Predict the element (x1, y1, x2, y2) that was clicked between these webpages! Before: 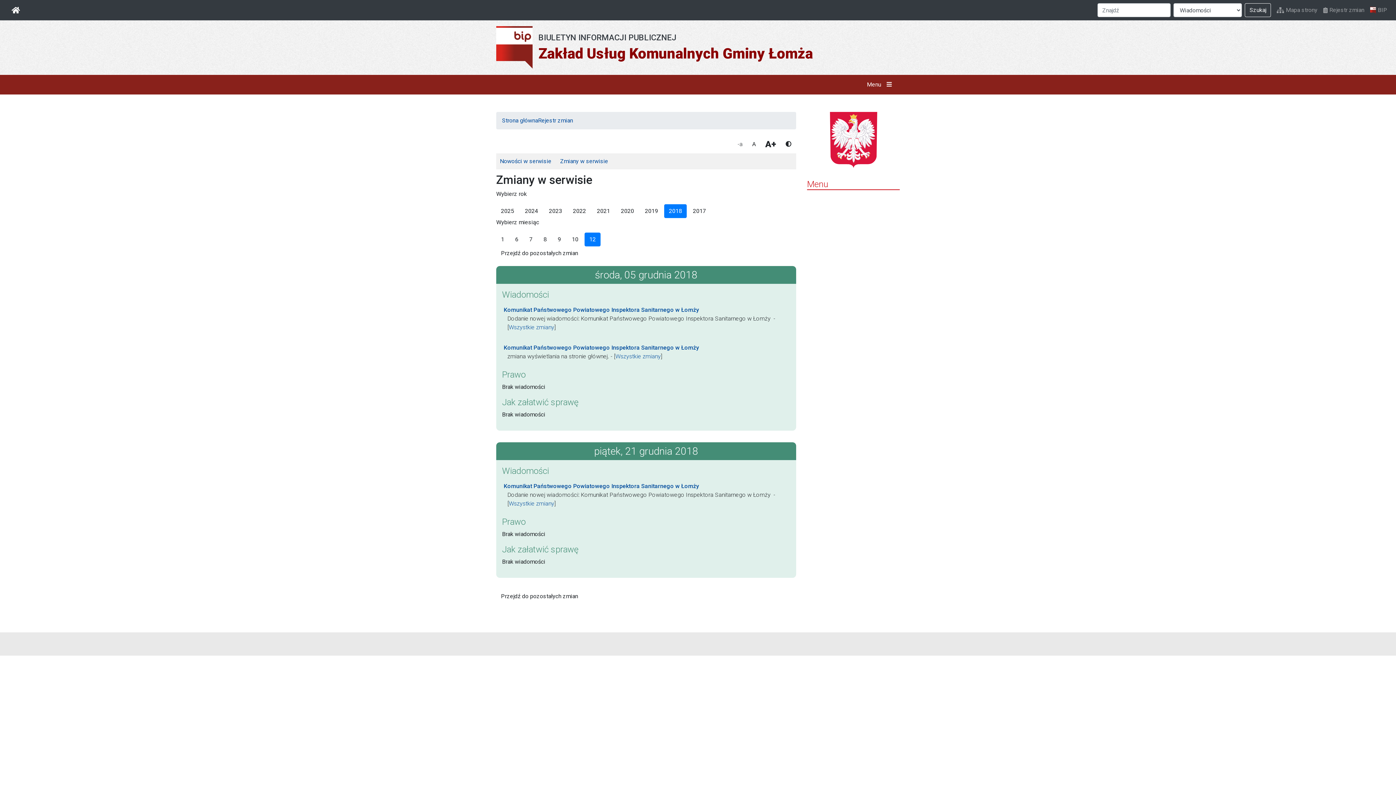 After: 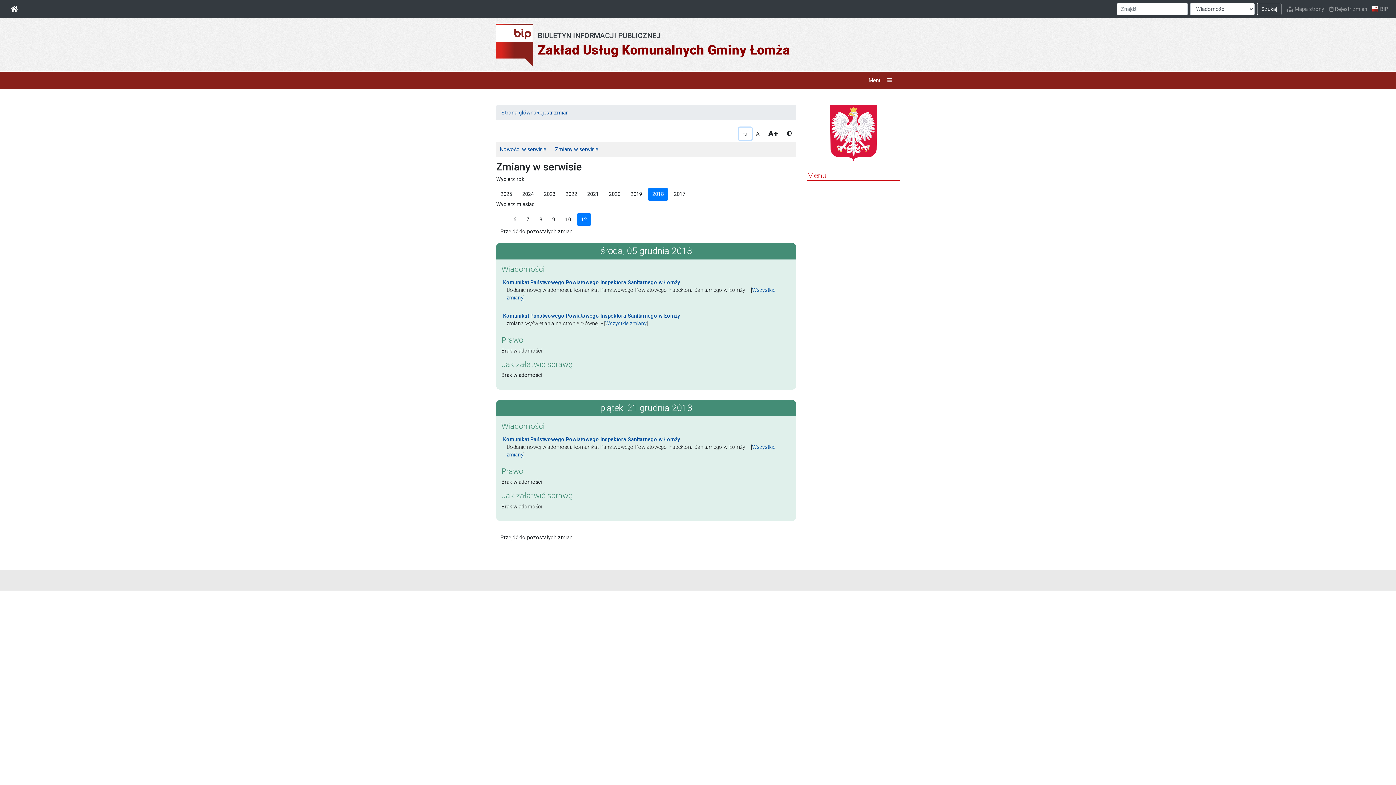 Action: bbox: (733, 137, 747, 151) label: -a